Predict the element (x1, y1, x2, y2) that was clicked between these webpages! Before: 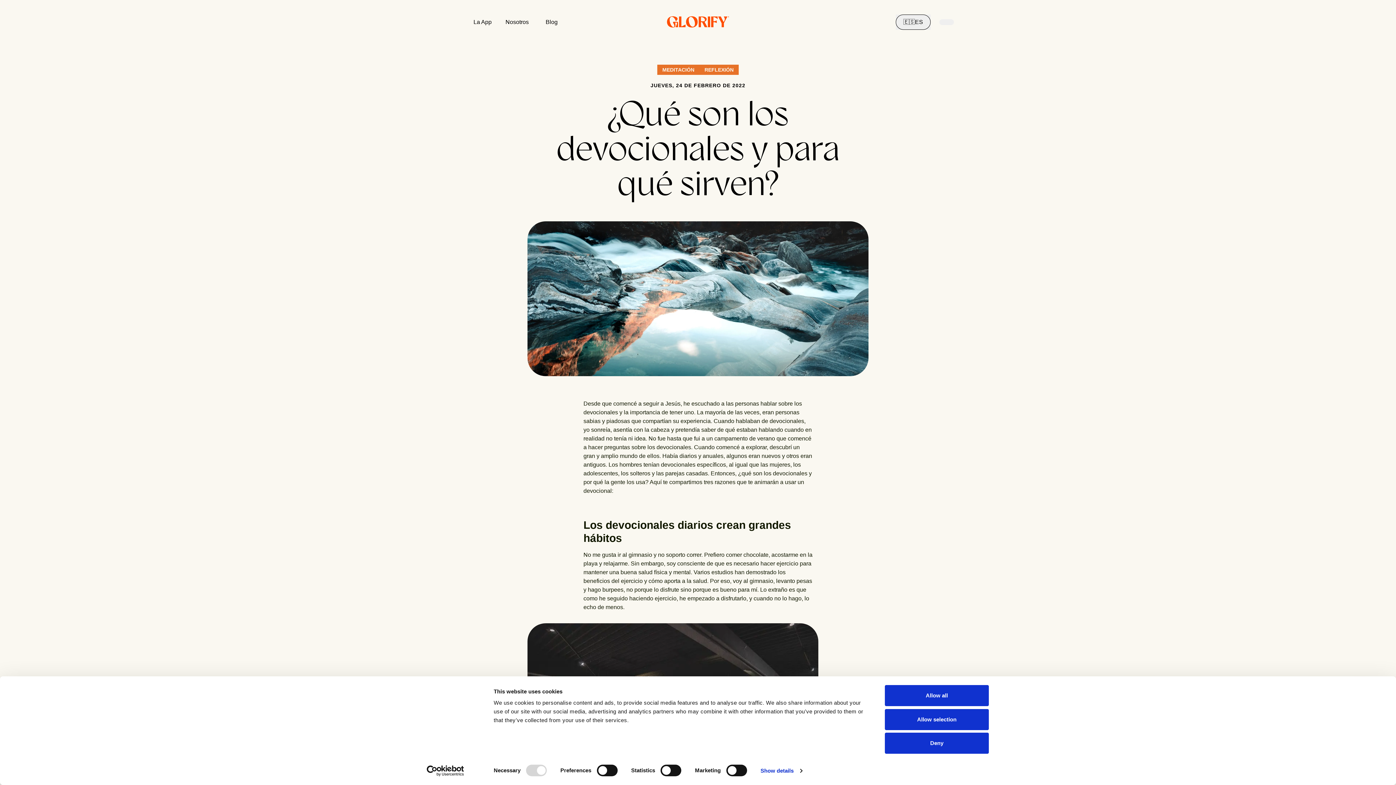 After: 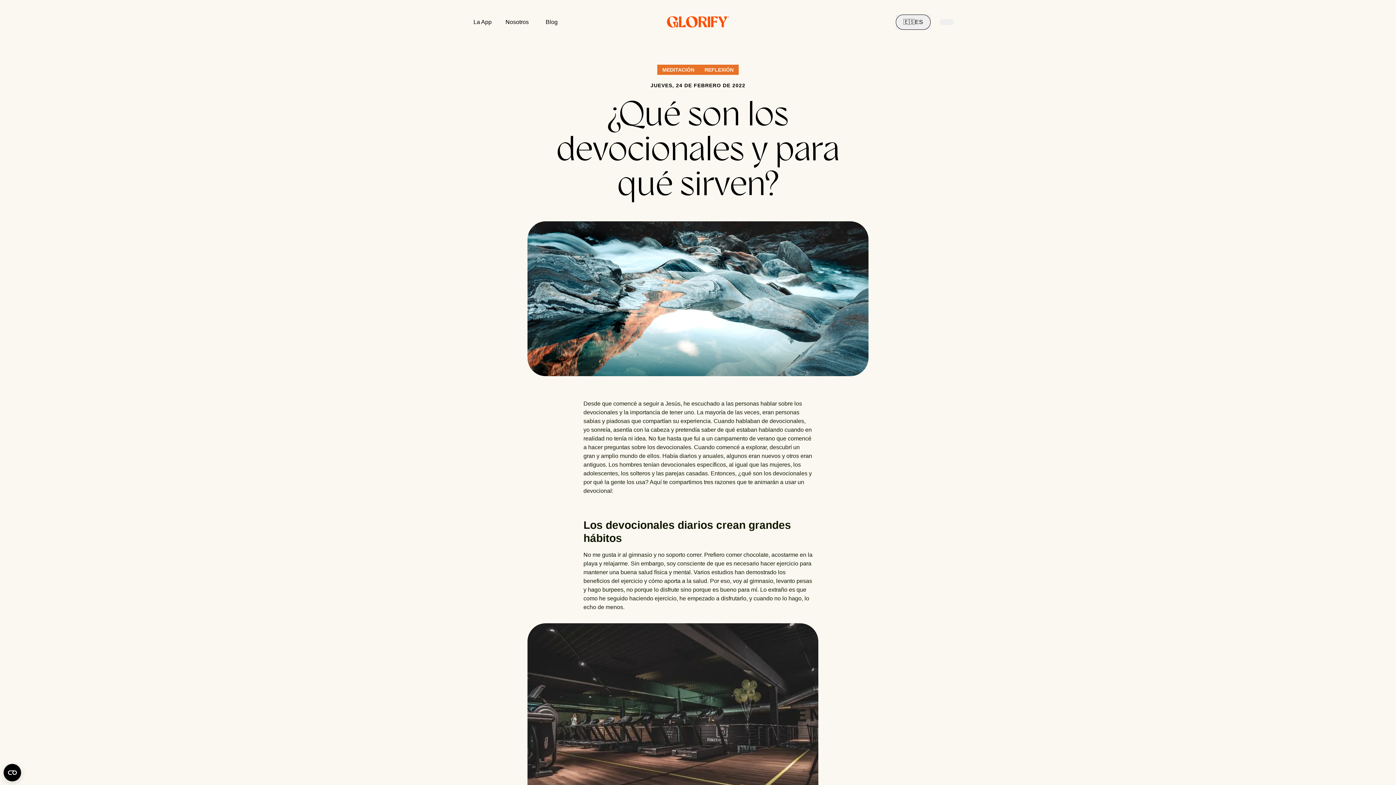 Action: bbox: (885, 733, 989, 754) label: Deny